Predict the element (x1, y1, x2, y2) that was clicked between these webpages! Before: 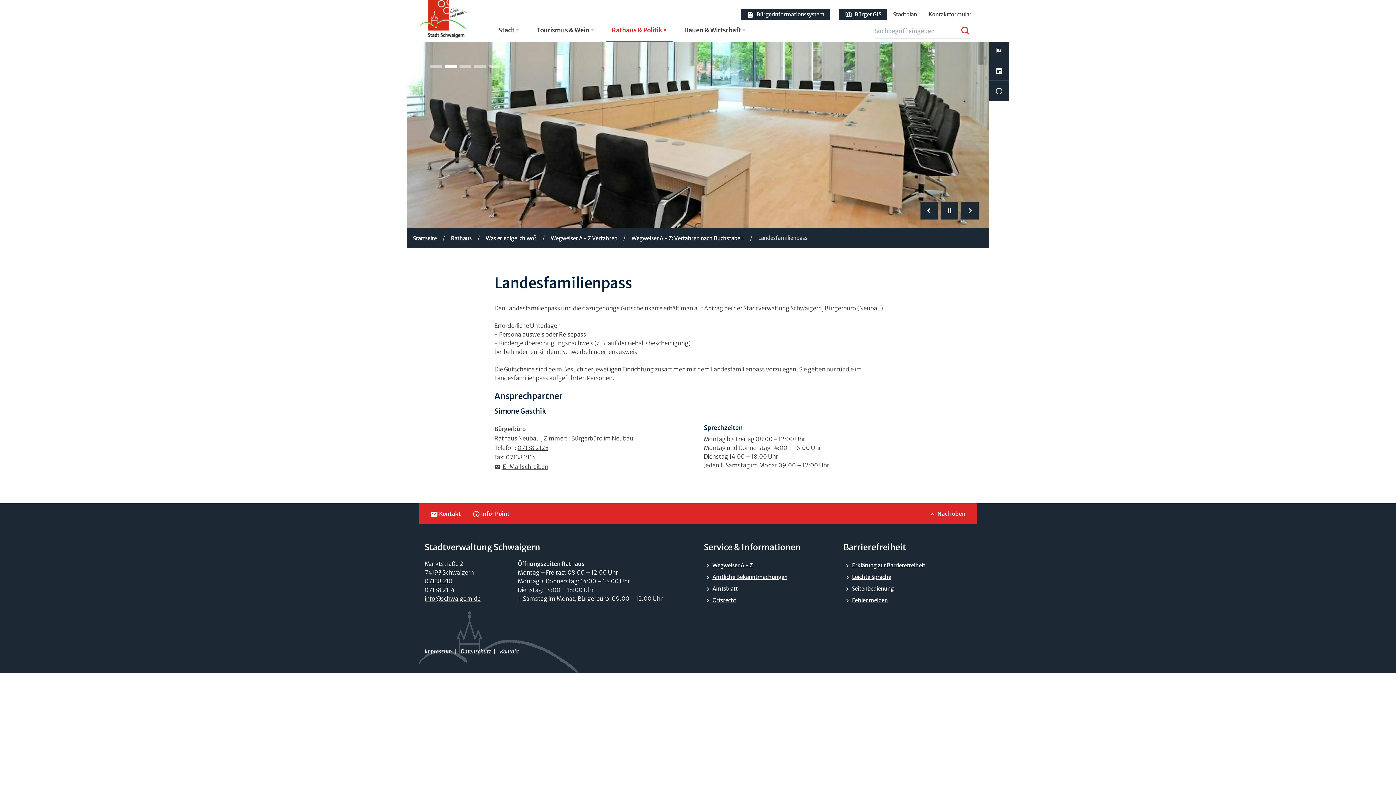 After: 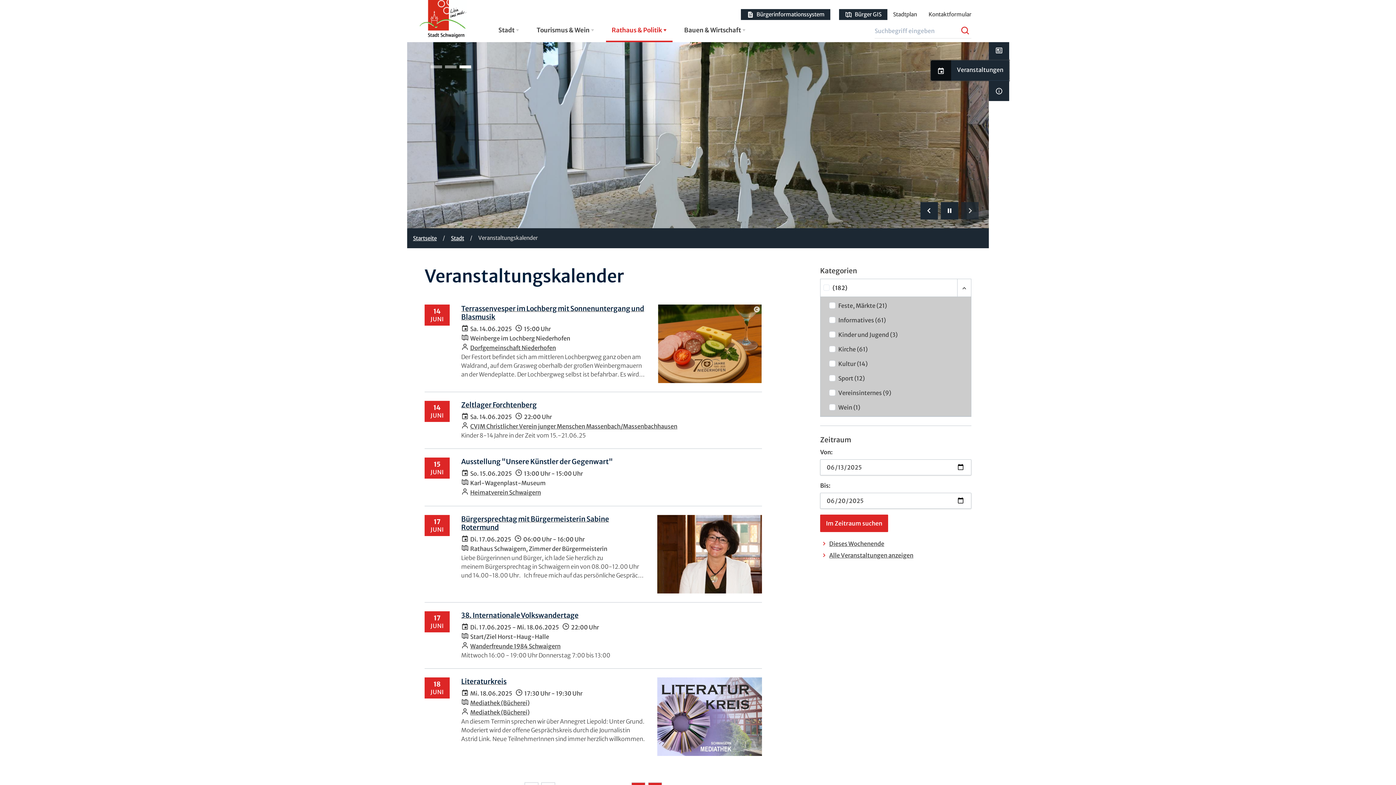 Action: bbox: (989, 60, 1009, 80) label: Veranstaltungen